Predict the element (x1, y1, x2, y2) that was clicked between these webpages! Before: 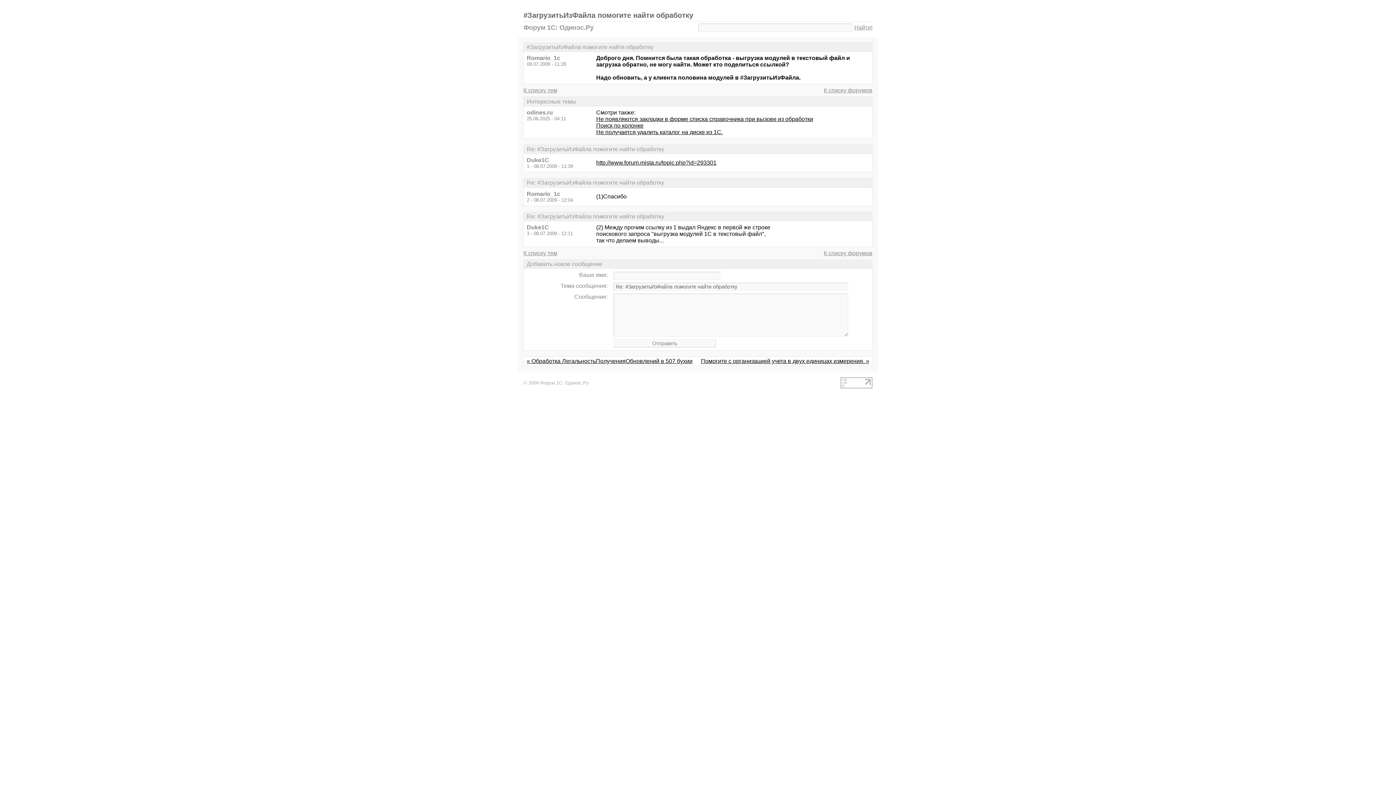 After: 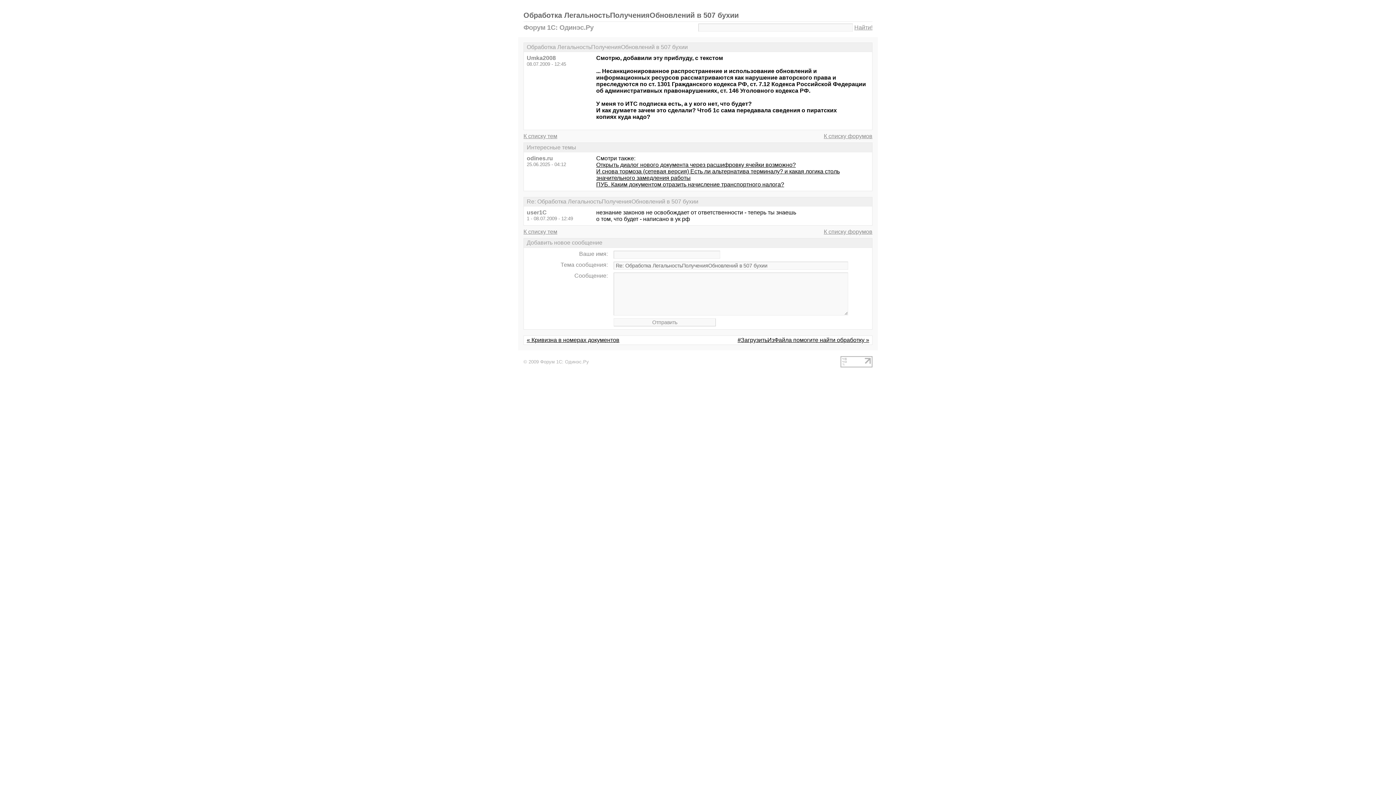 Action: bbox: (526, 358, 692, 364) label: « Обработка ЛегальностьПолученияОбновлений в 507 бухии